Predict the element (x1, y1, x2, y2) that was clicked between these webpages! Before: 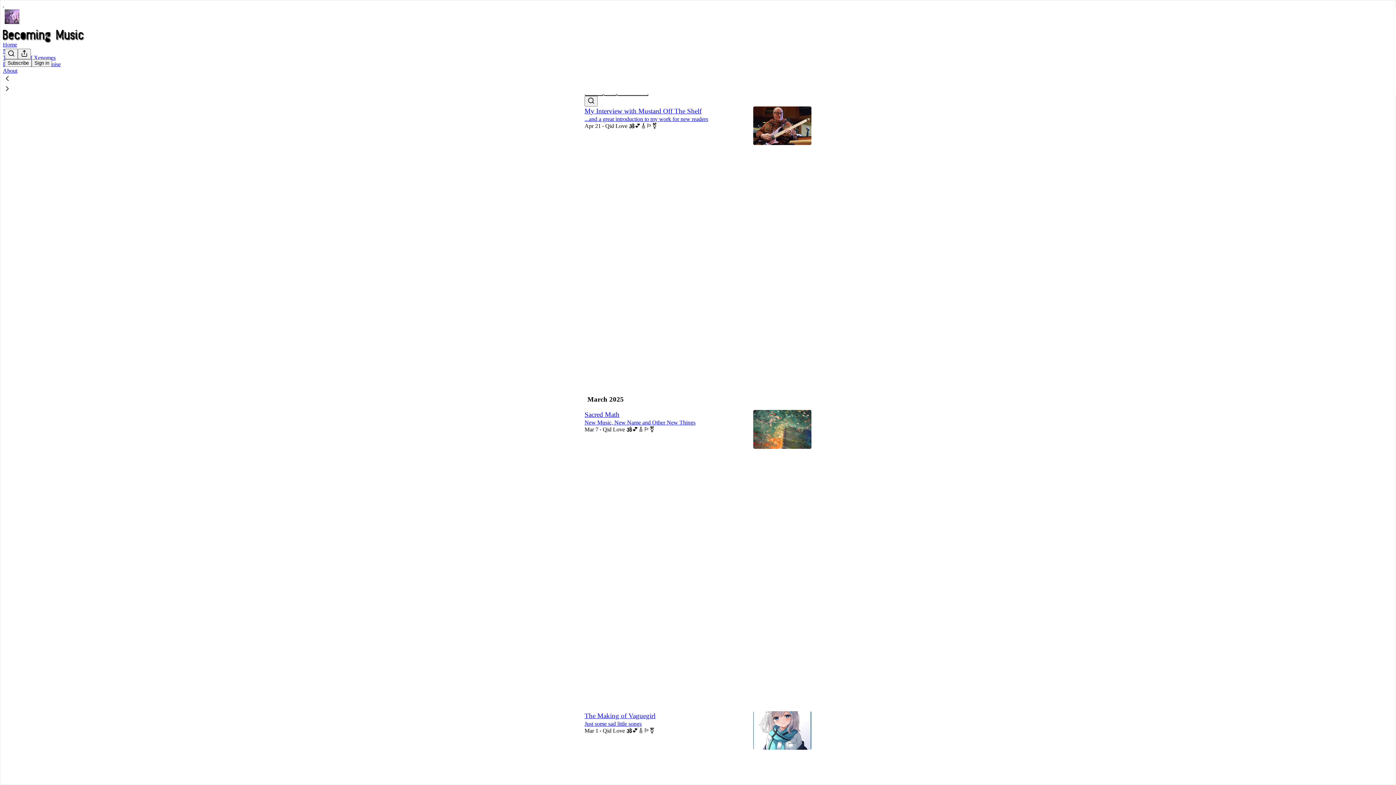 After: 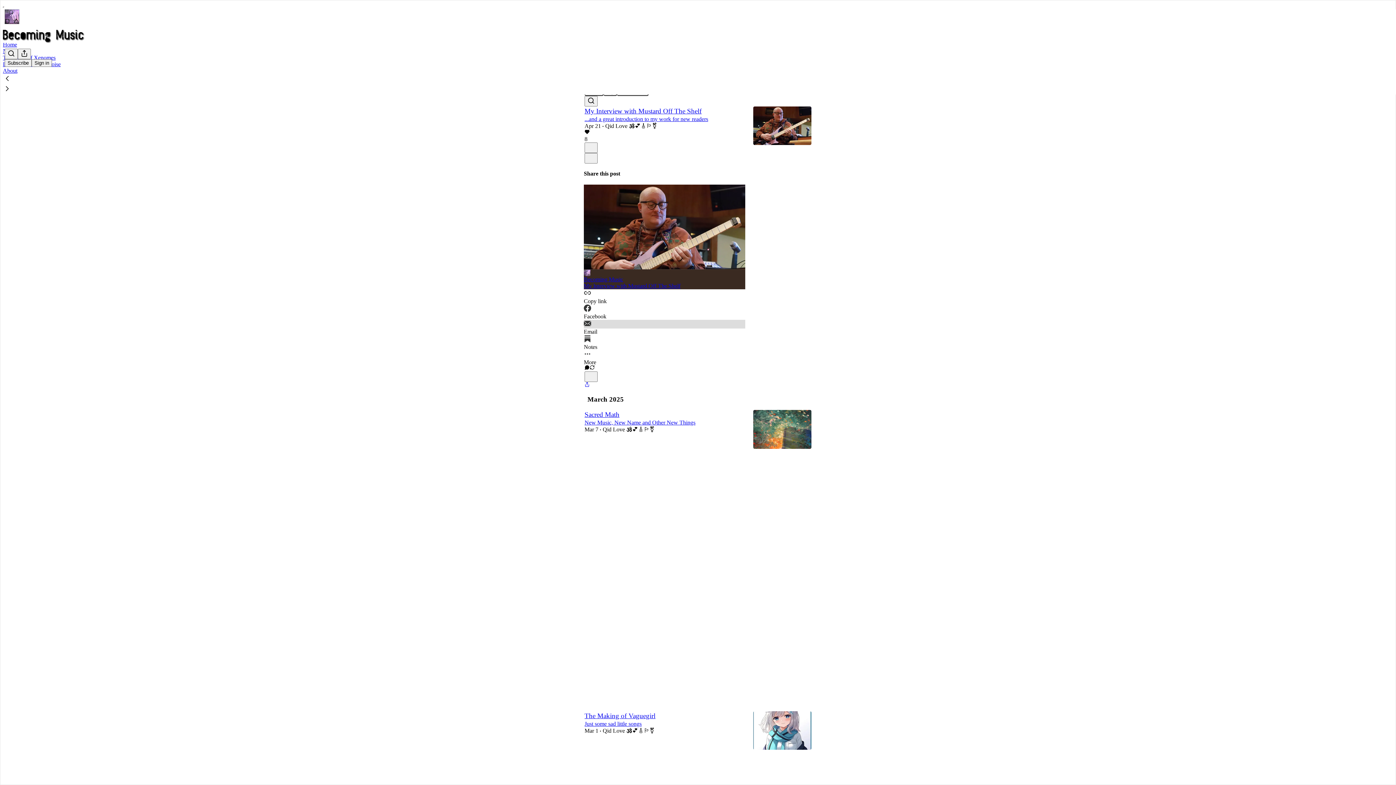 Action: bbox: (584, 320, 745, 335) label: Email